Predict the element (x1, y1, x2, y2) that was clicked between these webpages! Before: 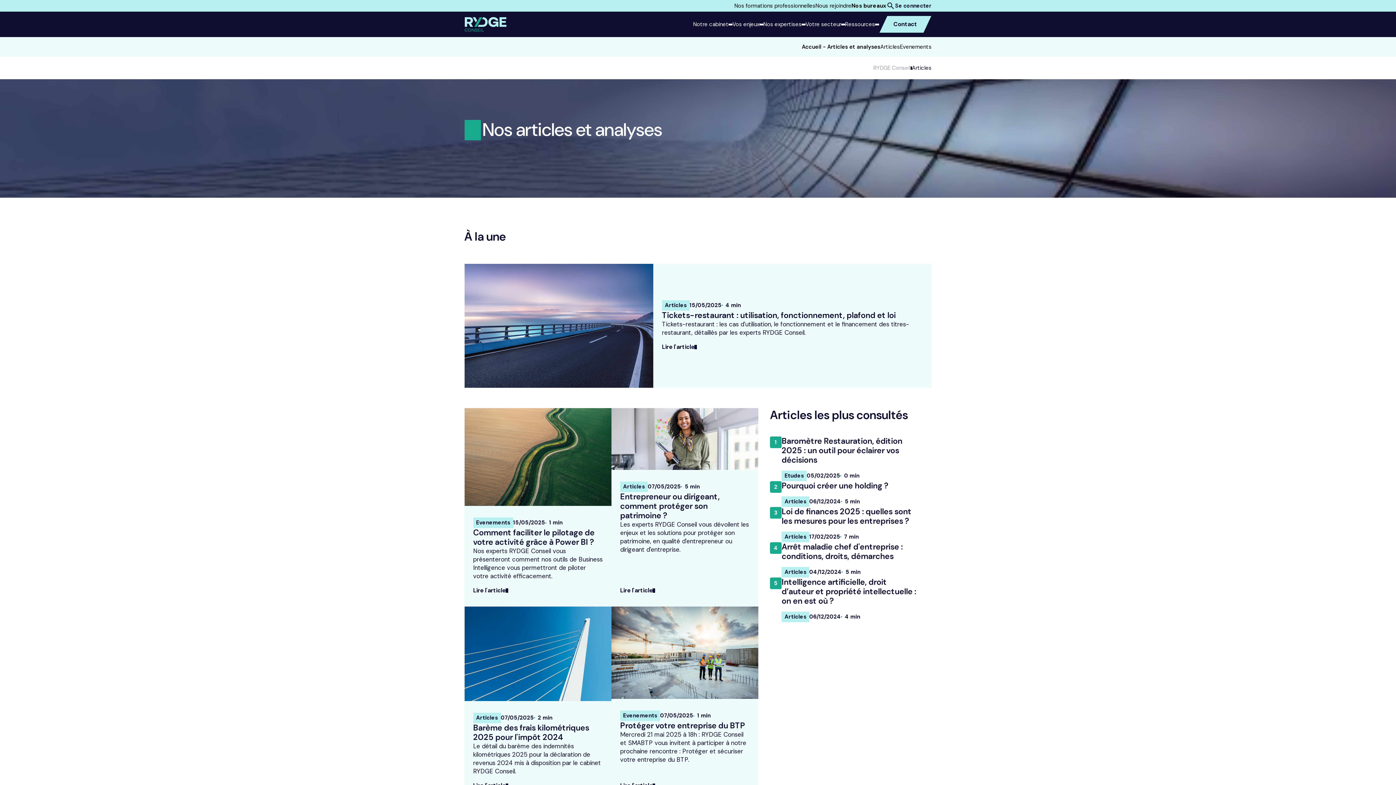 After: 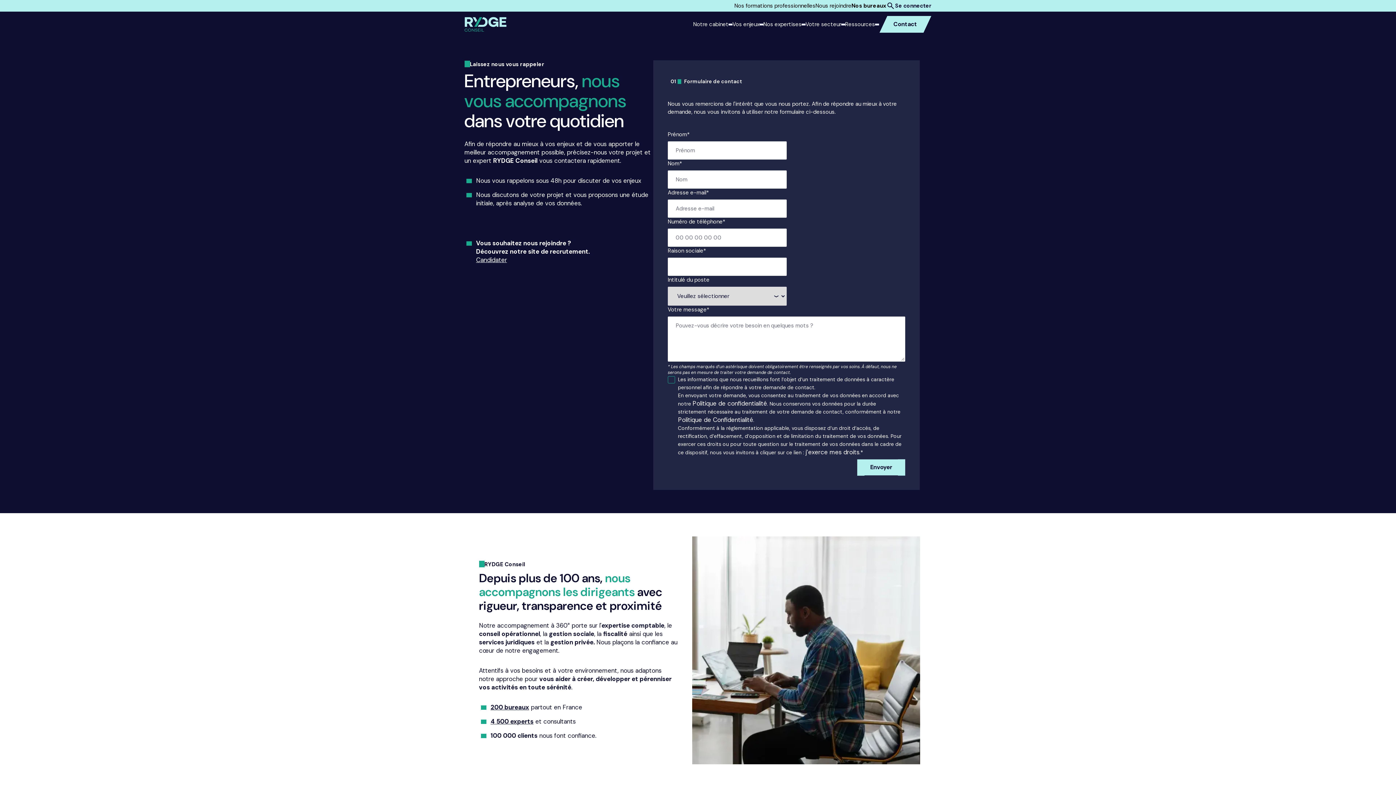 Action: bbox: (883, 16, 927, 32) label: Contact